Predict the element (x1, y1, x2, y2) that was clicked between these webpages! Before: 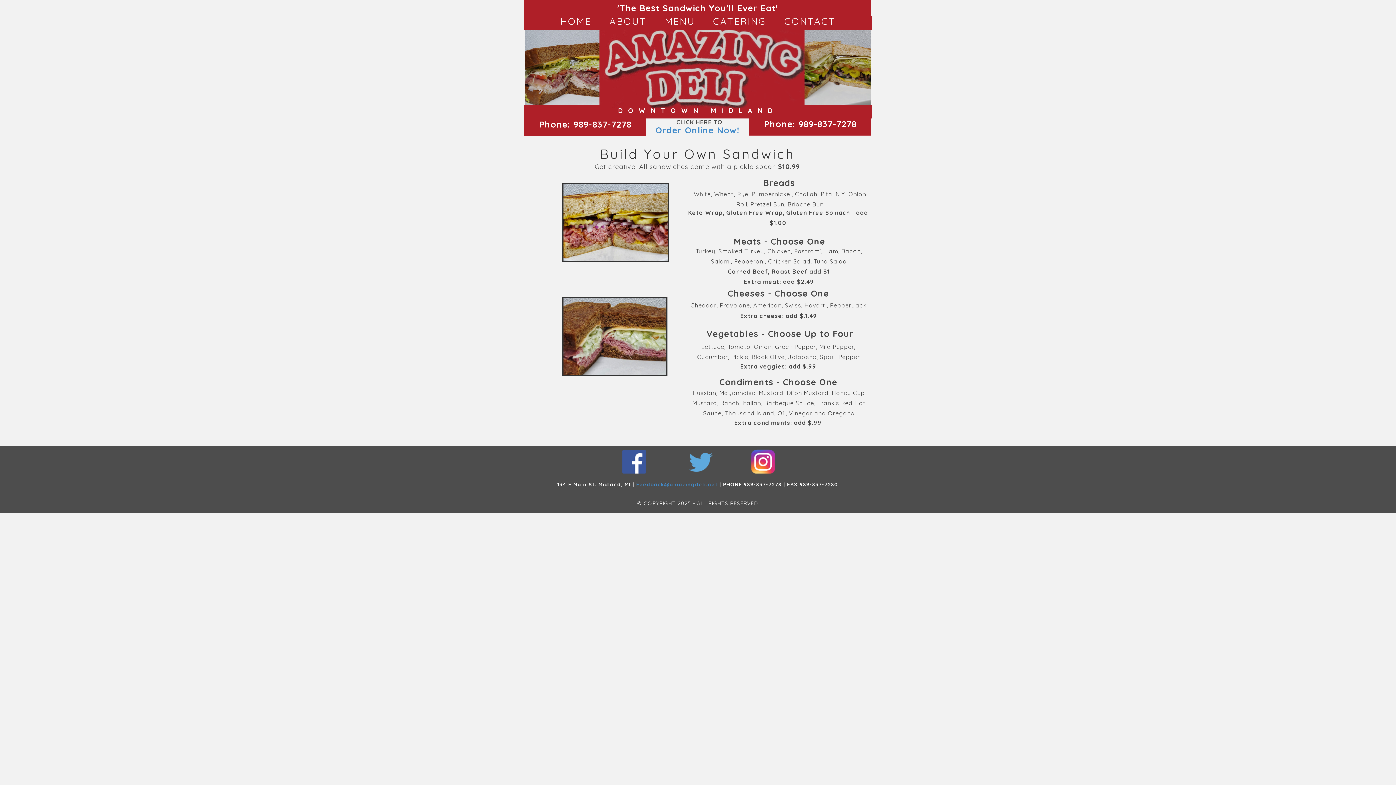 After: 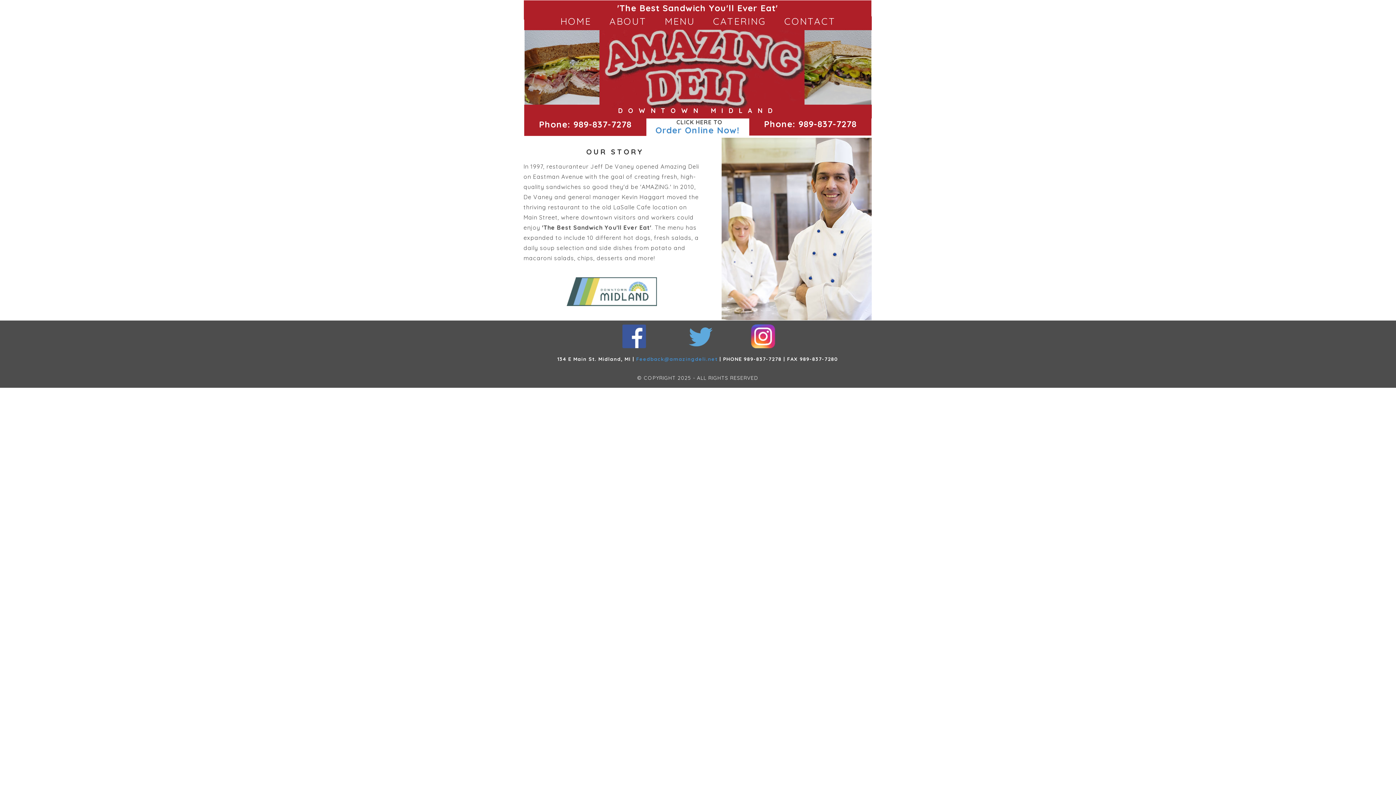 Action: bbox: (609, 15, 646, 27) label: ABOUT